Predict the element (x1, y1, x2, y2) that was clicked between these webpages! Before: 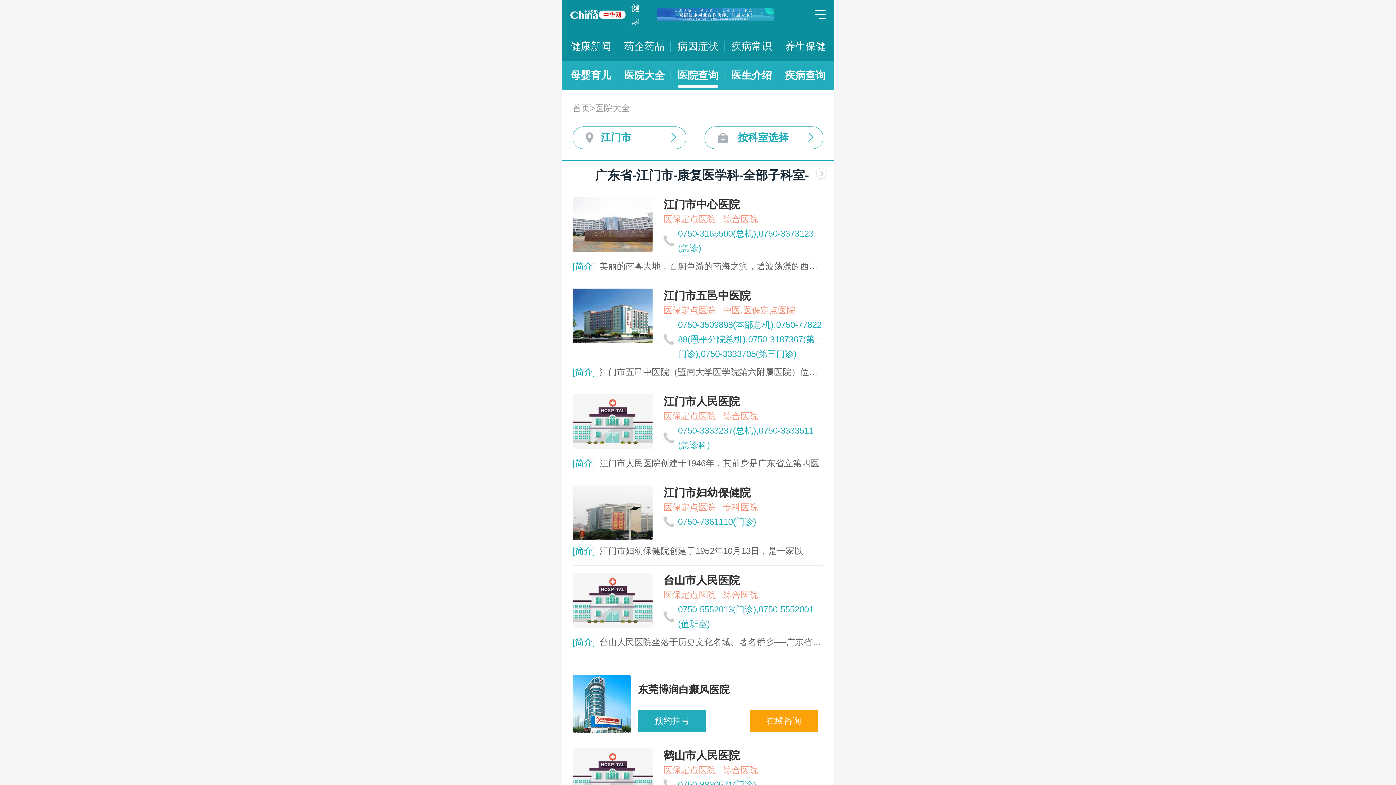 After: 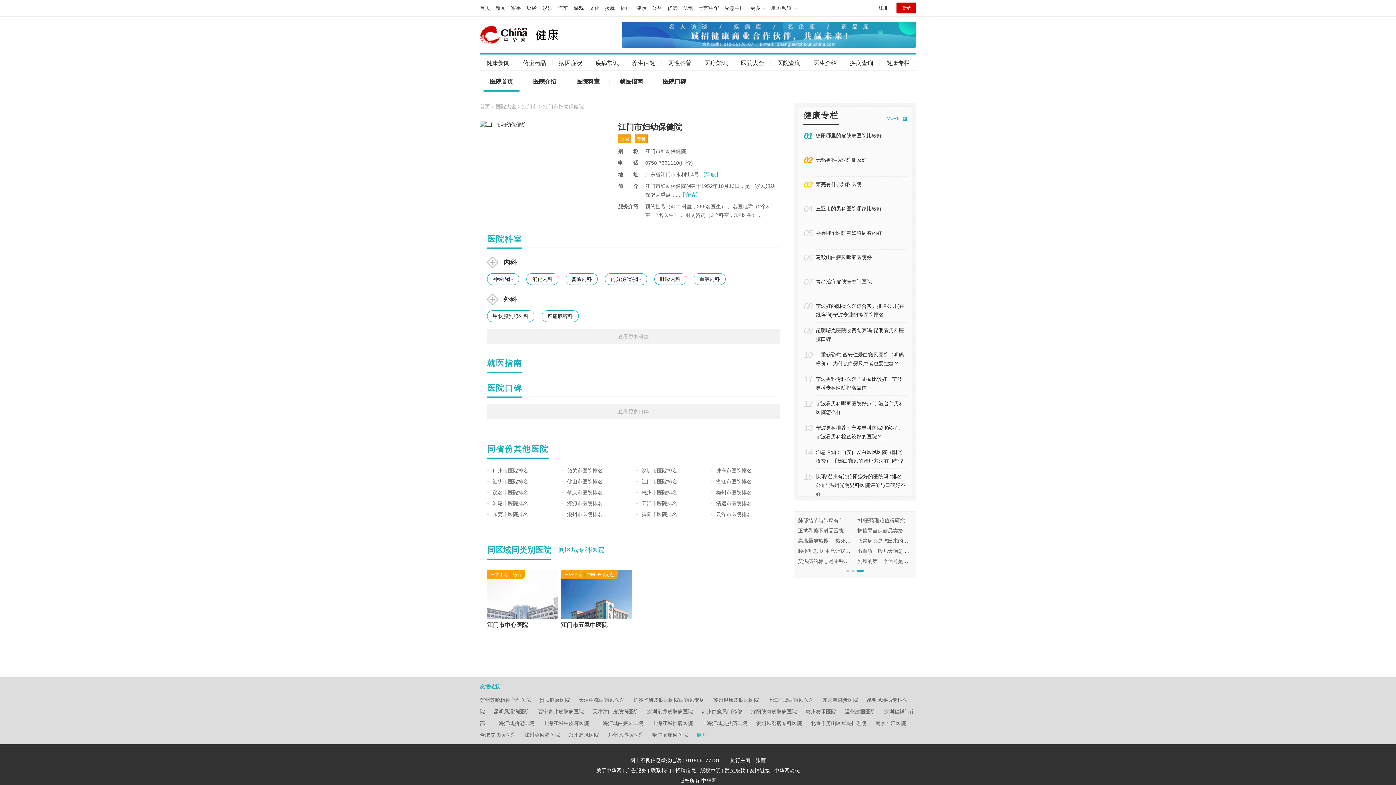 Action: label: 江门市妇幼保健院
医保定点医院专科医院
0750-7361110(门诊)

[简介]

江门市妇幼保健院创建于1952年10月13日，是一家以 bbox: (572, 485, 823, 558)